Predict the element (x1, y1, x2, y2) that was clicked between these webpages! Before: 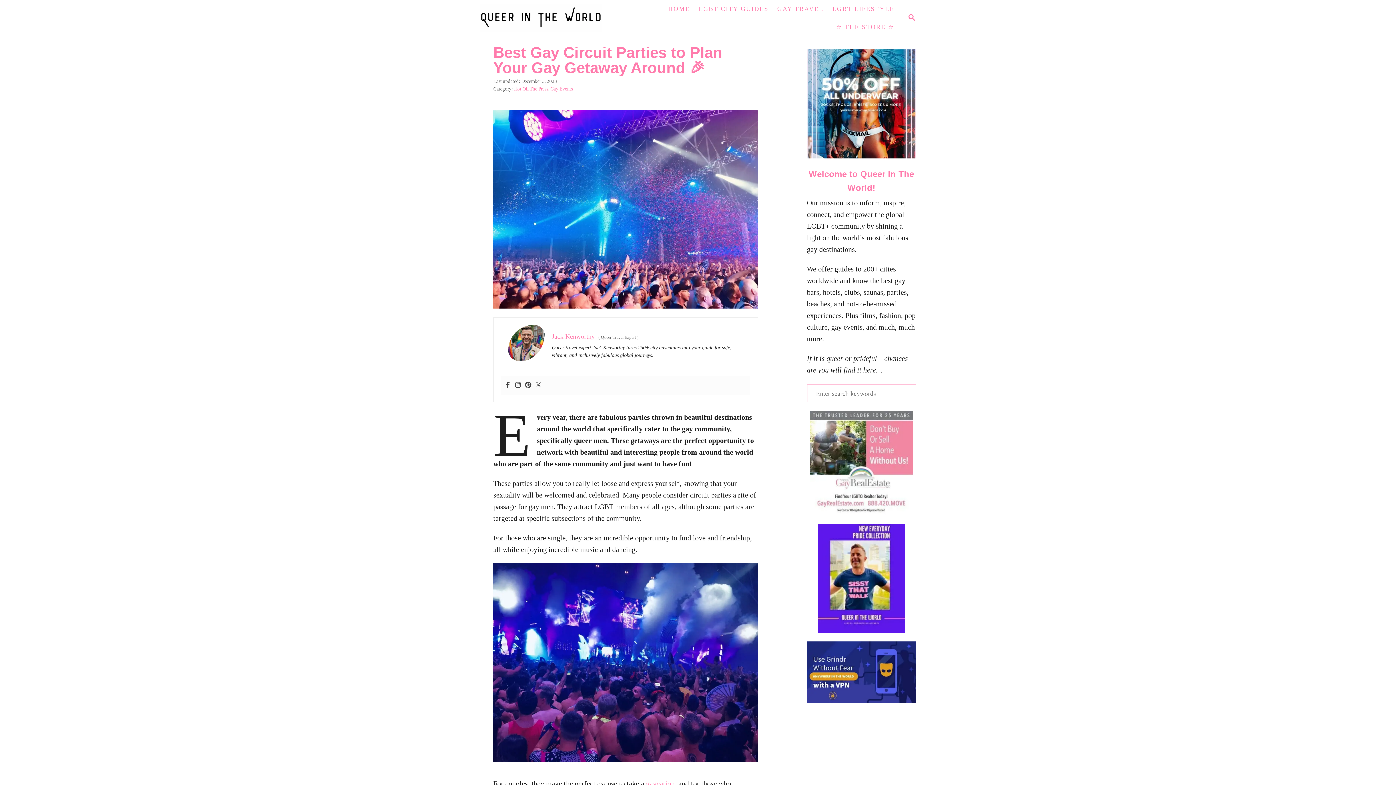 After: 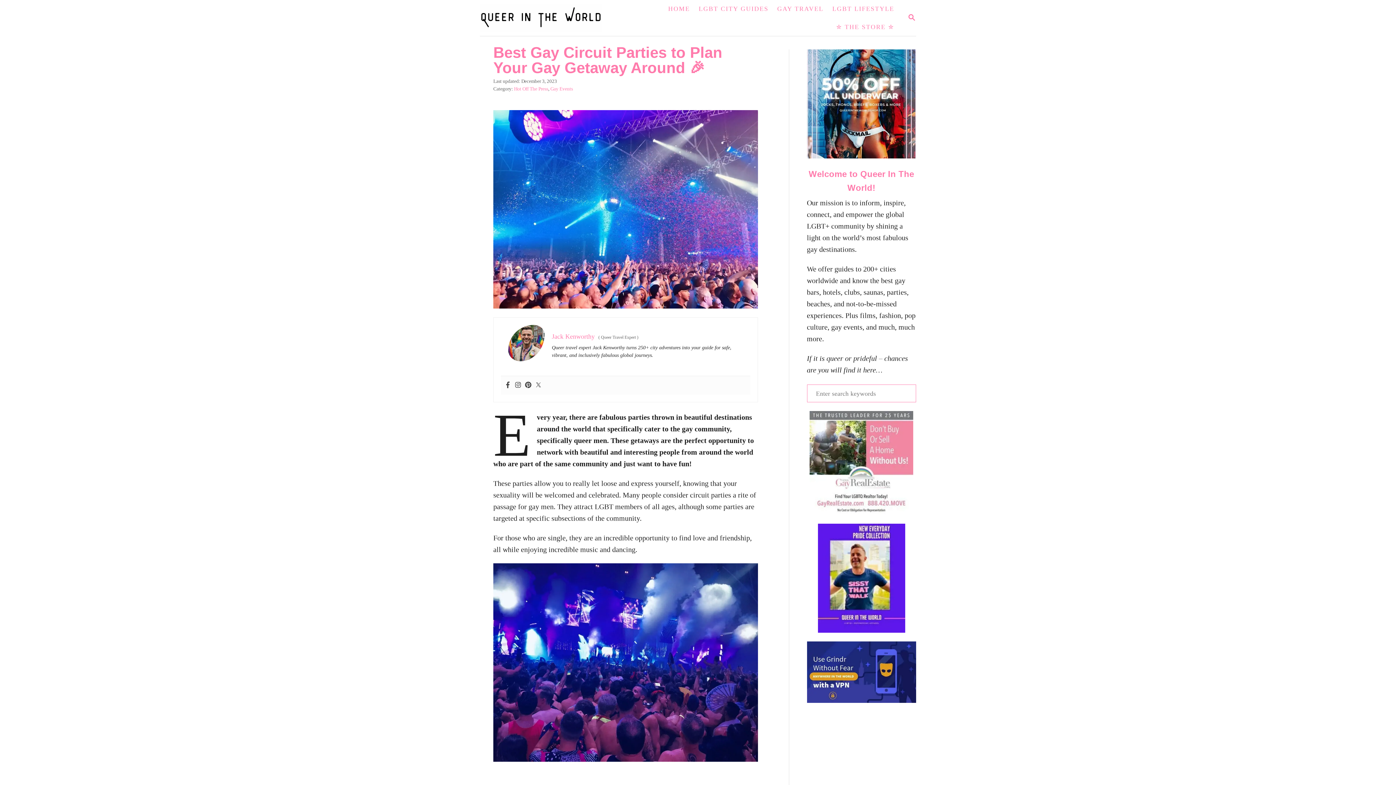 Action: bbox: (535, 381, 541, 389)